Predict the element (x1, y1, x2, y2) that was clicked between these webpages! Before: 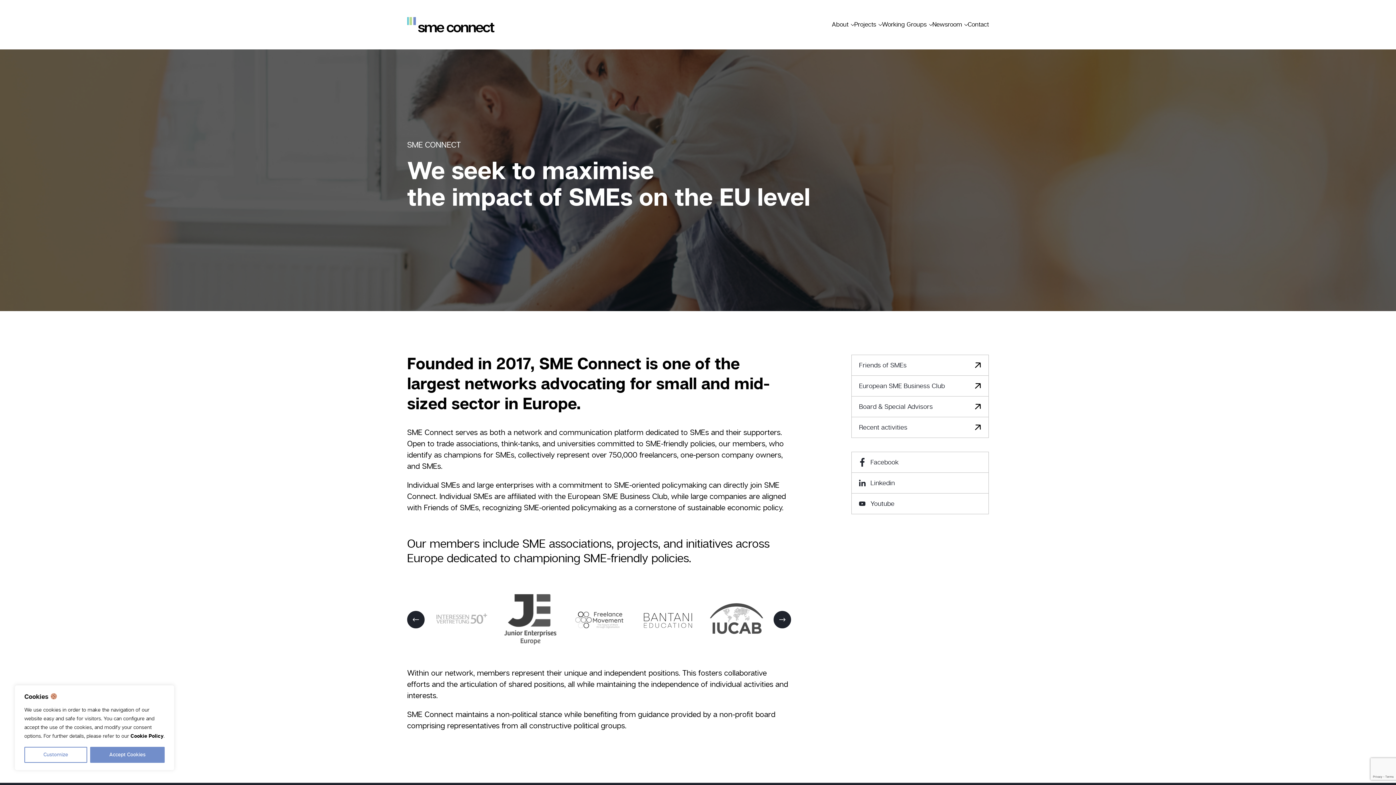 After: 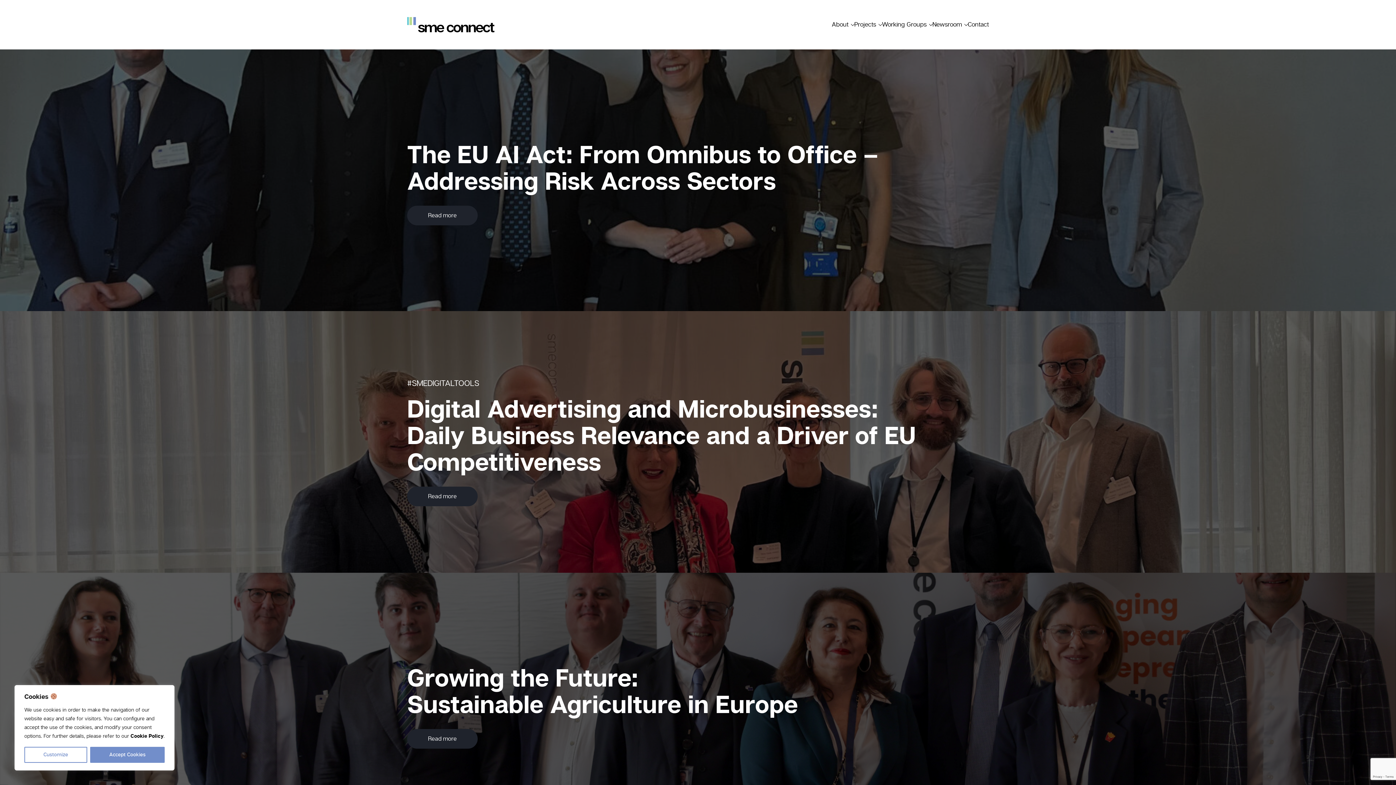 Action: bbox: (852, 417, 988, 437) label: Recent activities